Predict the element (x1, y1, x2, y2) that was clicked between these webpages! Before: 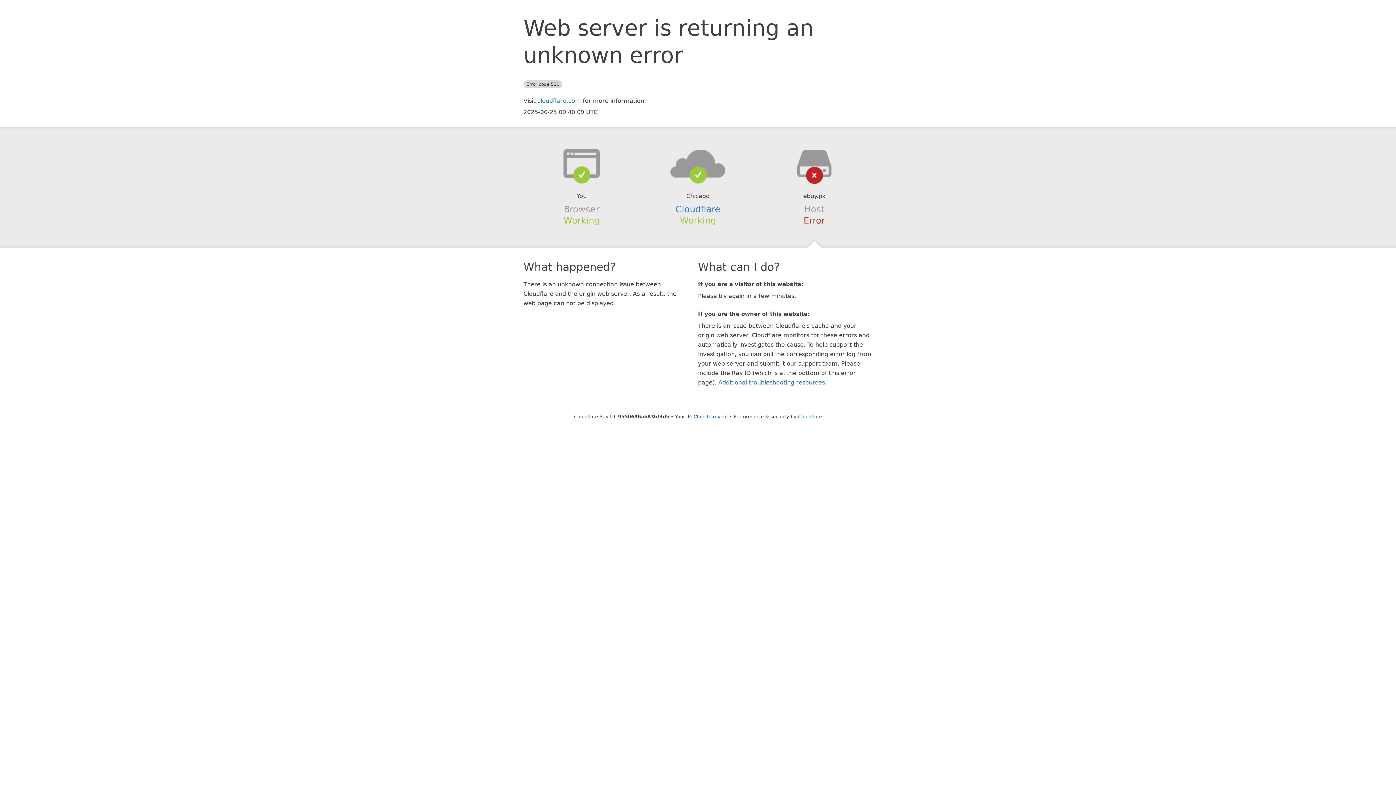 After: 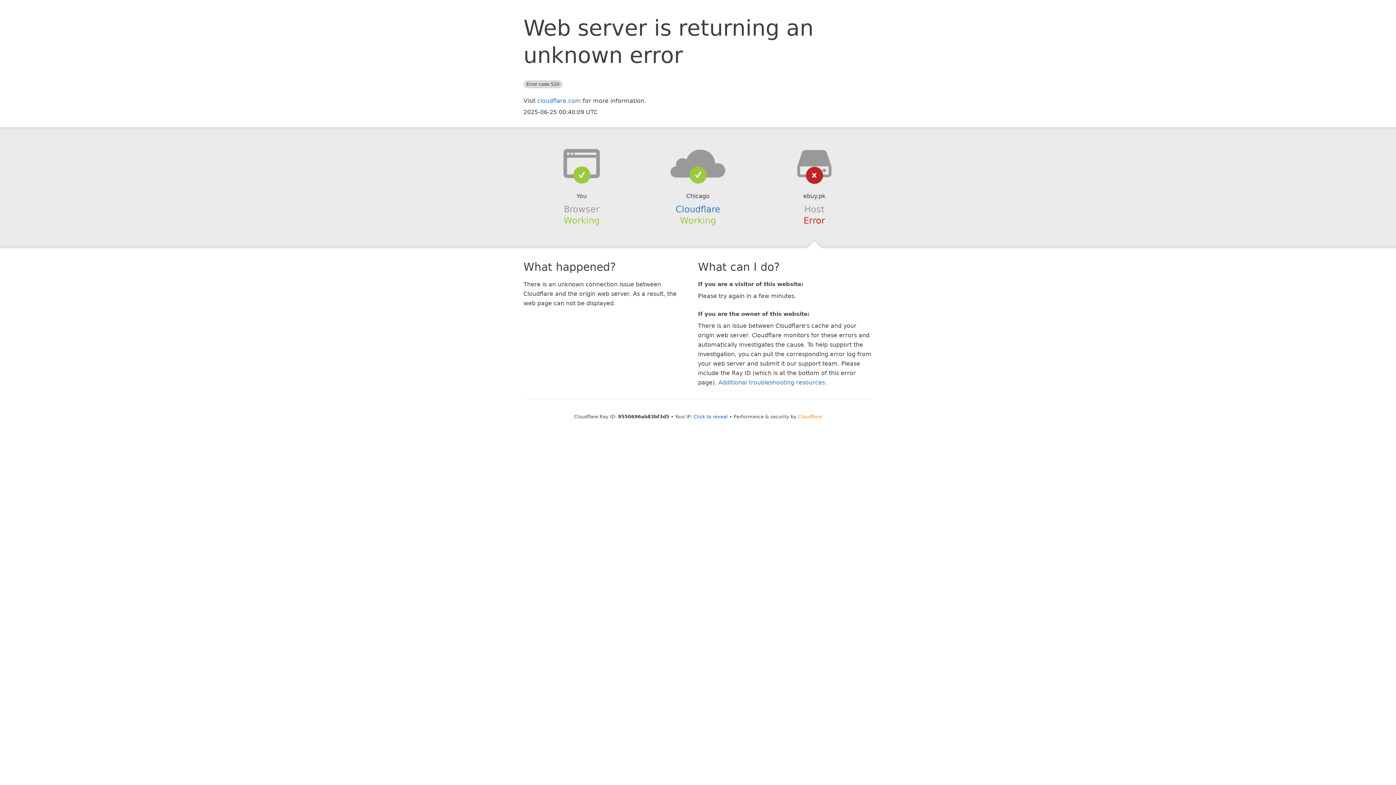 Action: label: Cloudflare bbox: (798, 414, 822, 419)